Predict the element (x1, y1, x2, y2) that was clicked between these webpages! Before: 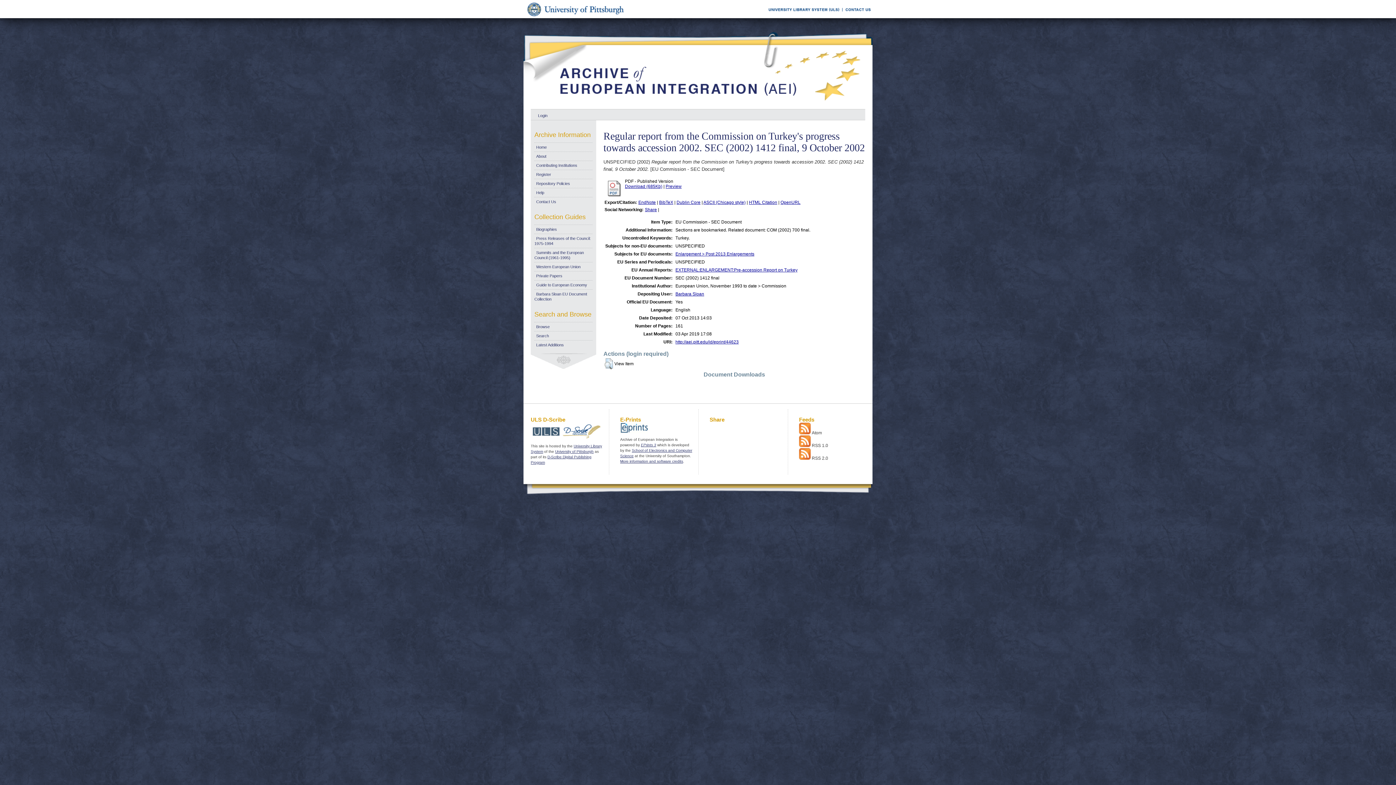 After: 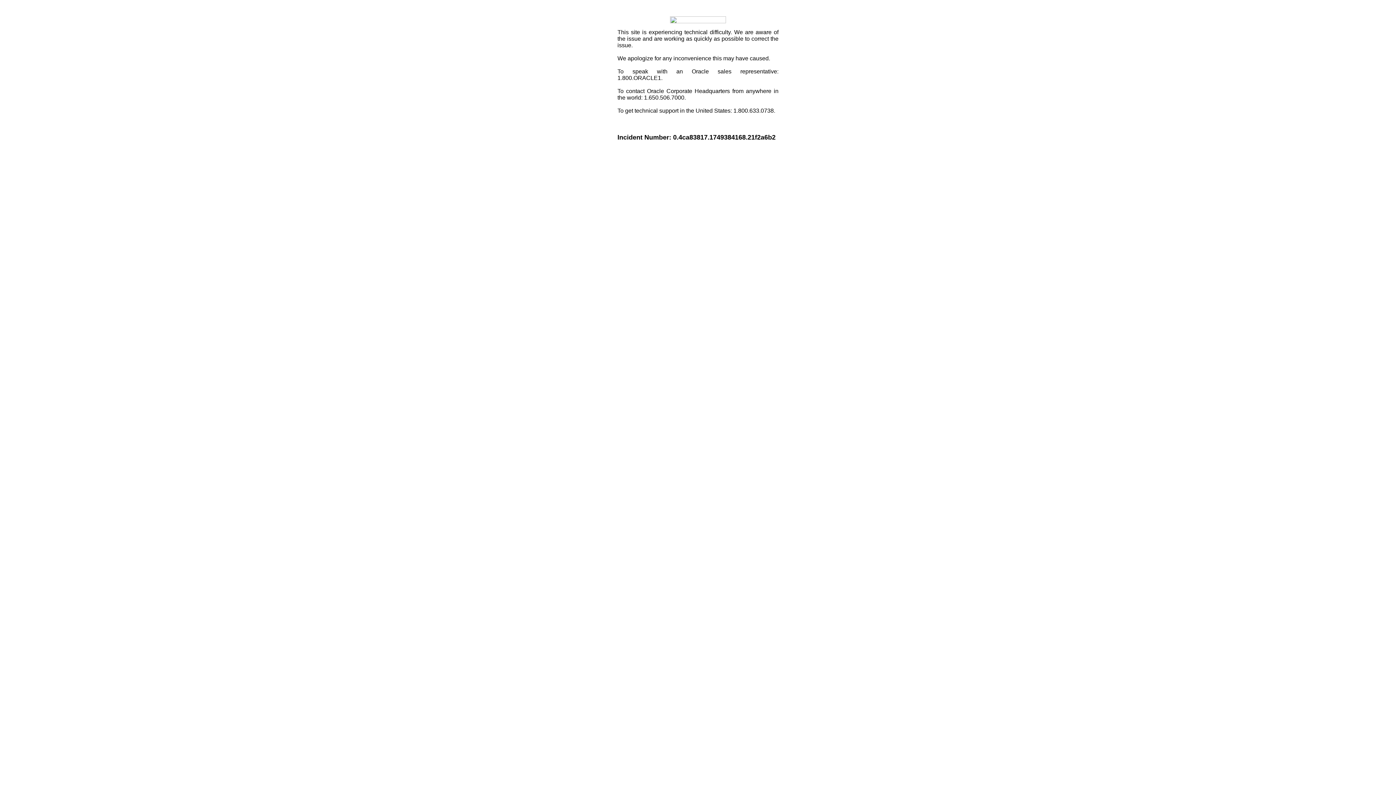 Action: label: Share bbox: (645, 207, 657, 212)